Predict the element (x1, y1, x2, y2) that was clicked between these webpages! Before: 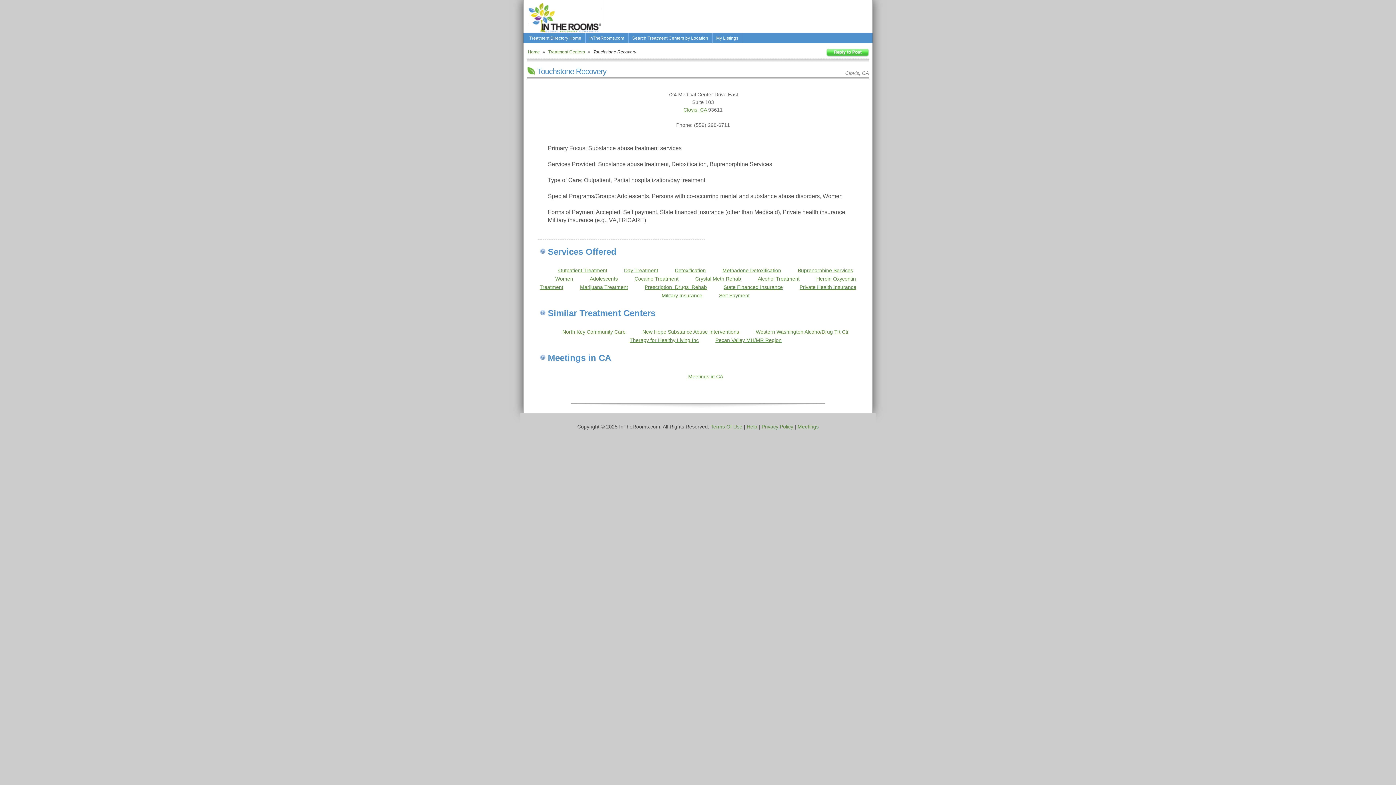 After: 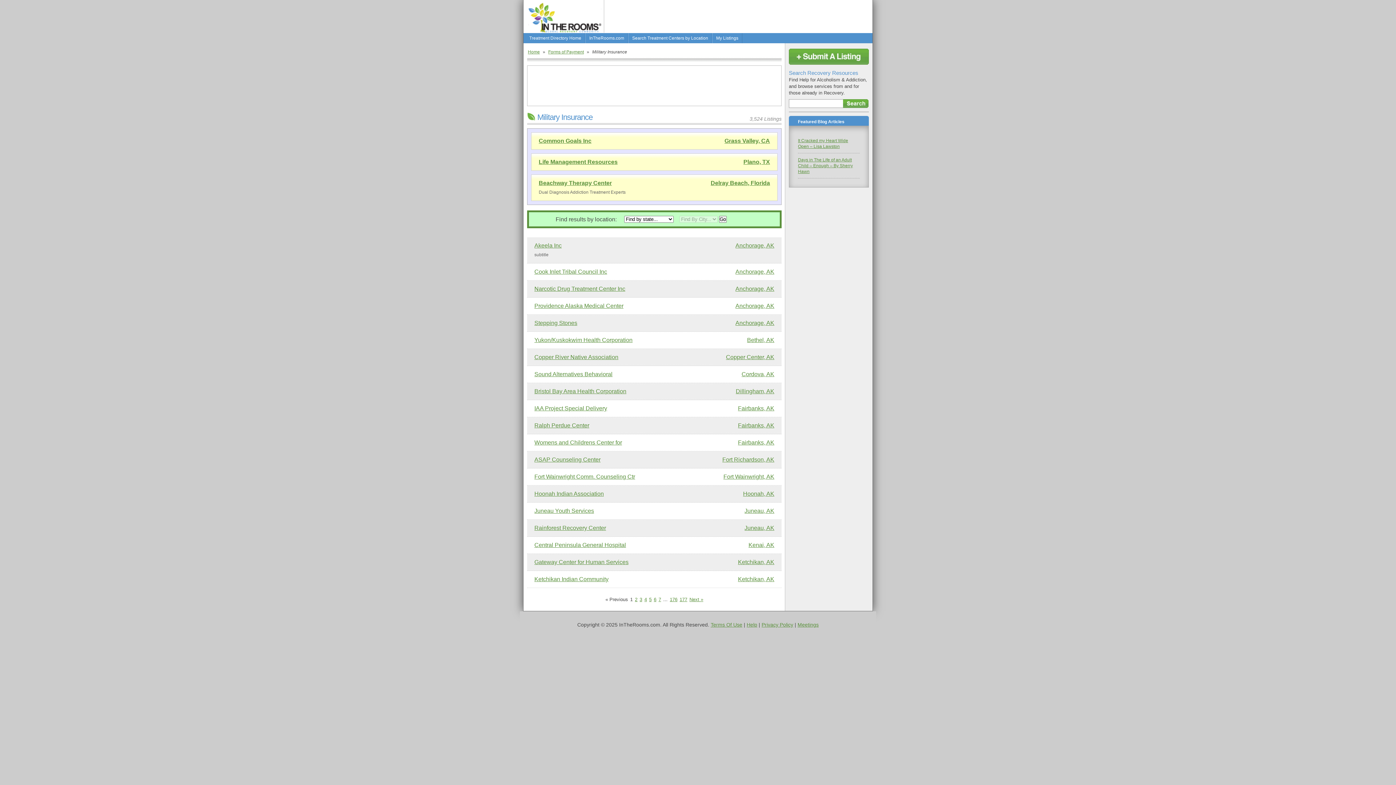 Action: label: Military Insurance bbox: (661, 292, 702, 298)